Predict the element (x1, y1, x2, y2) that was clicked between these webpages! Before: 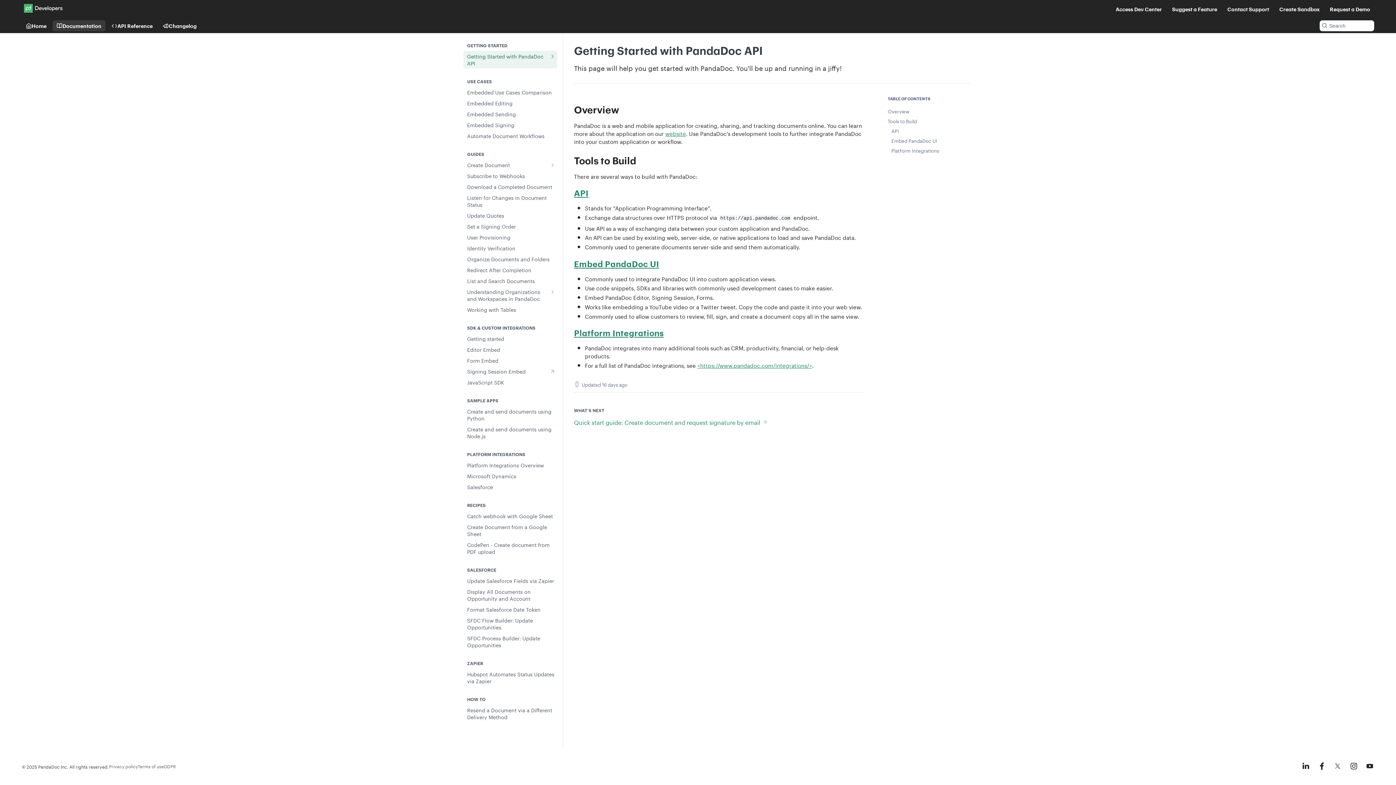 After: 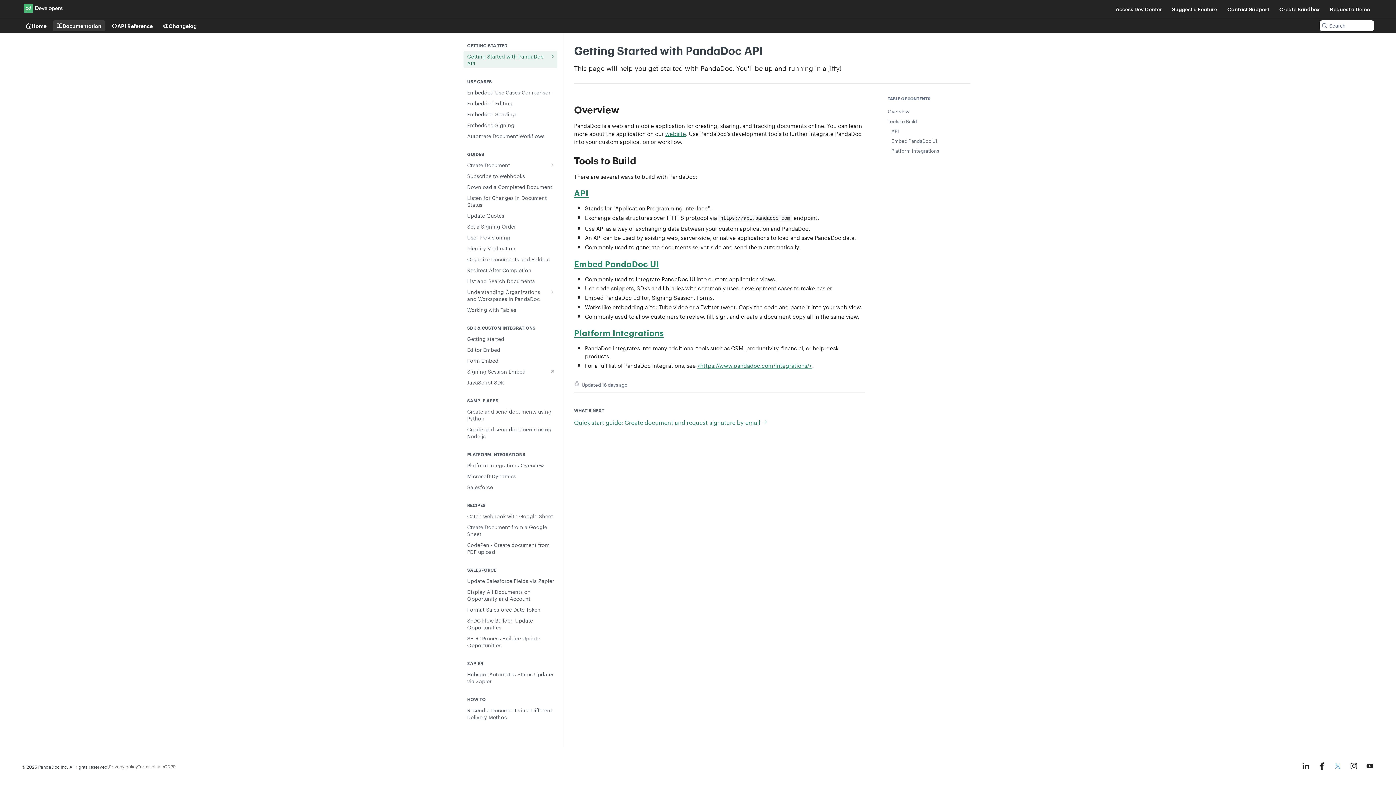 Action: bbox: (1333, 762, 1342, 770)